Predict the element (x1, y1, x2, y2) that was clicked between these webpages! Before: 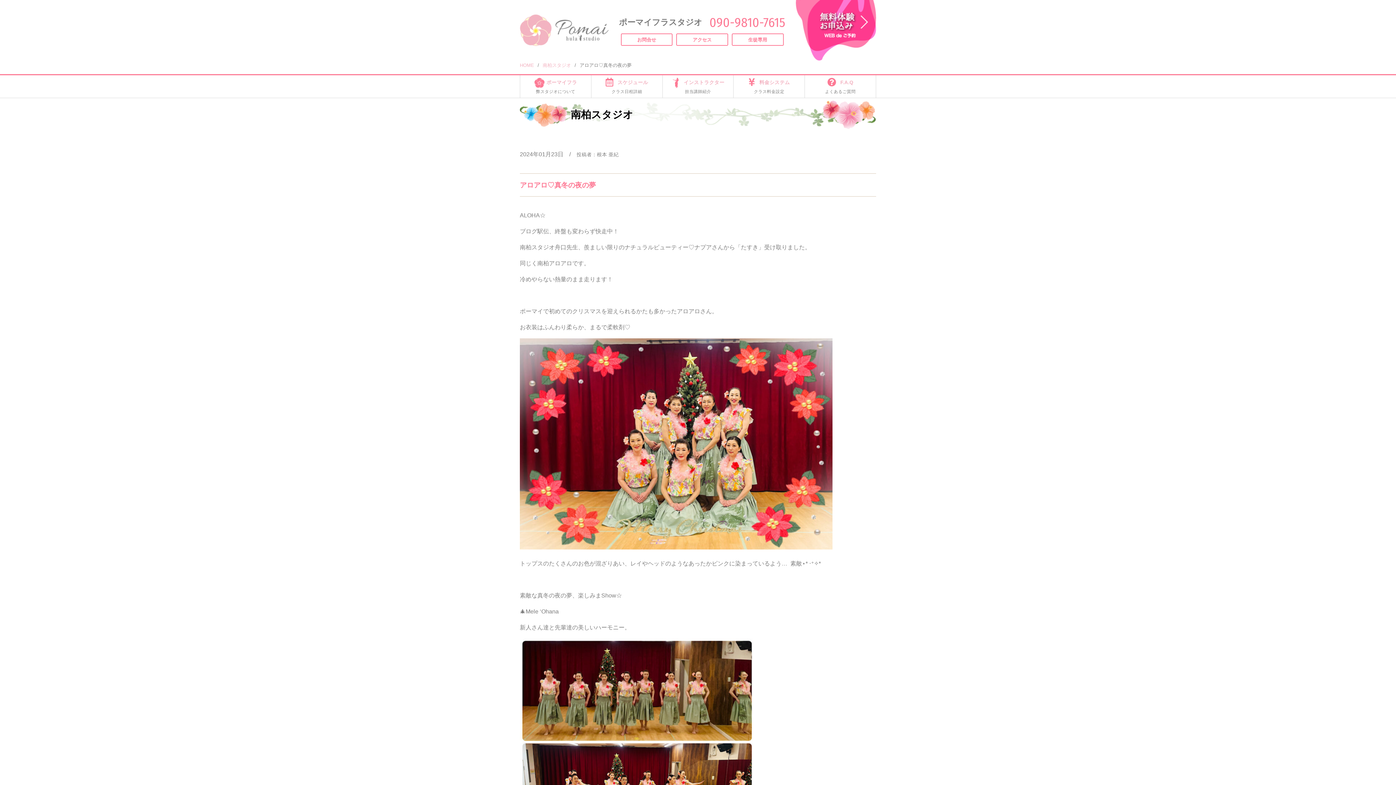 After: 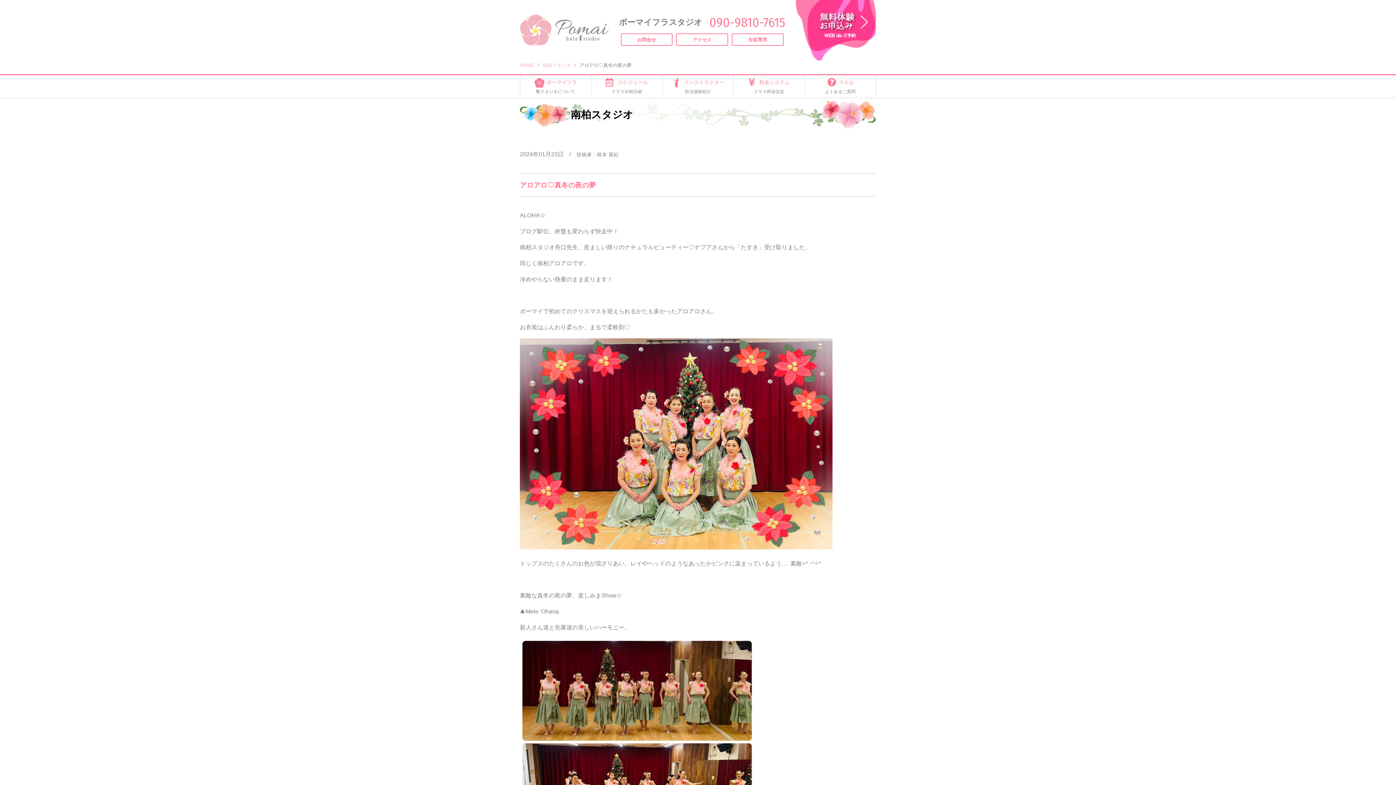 Action: bbox: (706, 14, 785, 30) label: 090-9810-7615